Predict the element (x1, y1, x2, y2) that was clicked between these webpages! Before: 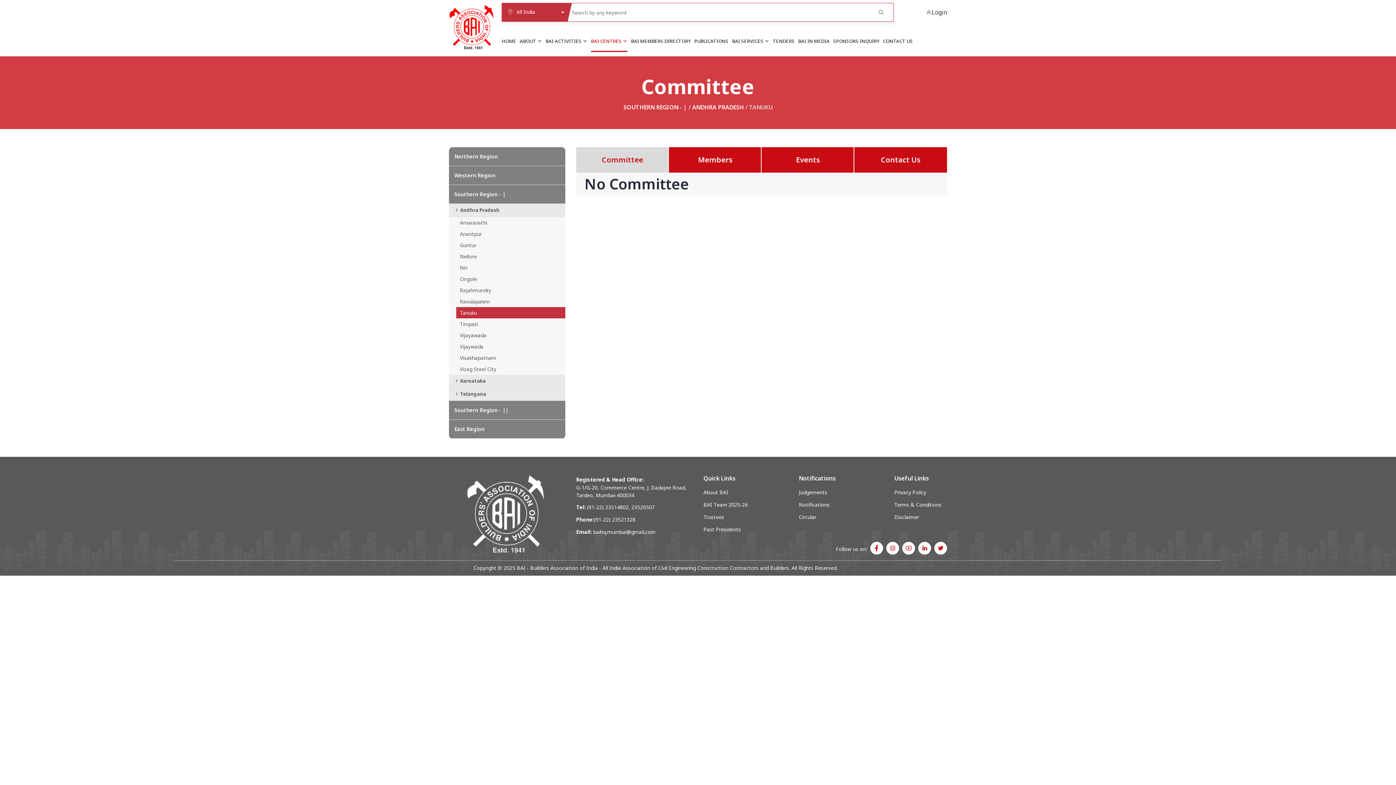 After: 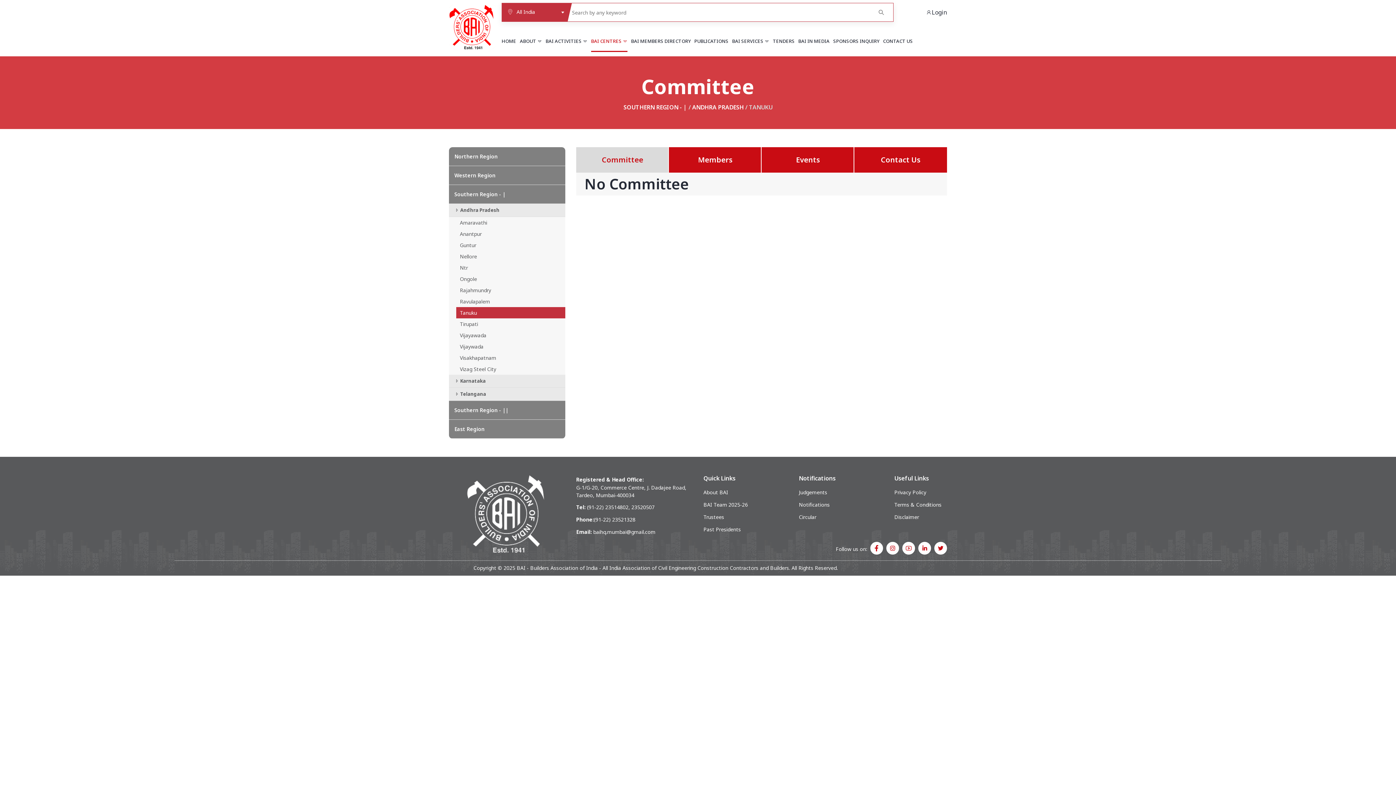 Action: label: Terms & Conditions bbox: (894, 501, 941, 508)